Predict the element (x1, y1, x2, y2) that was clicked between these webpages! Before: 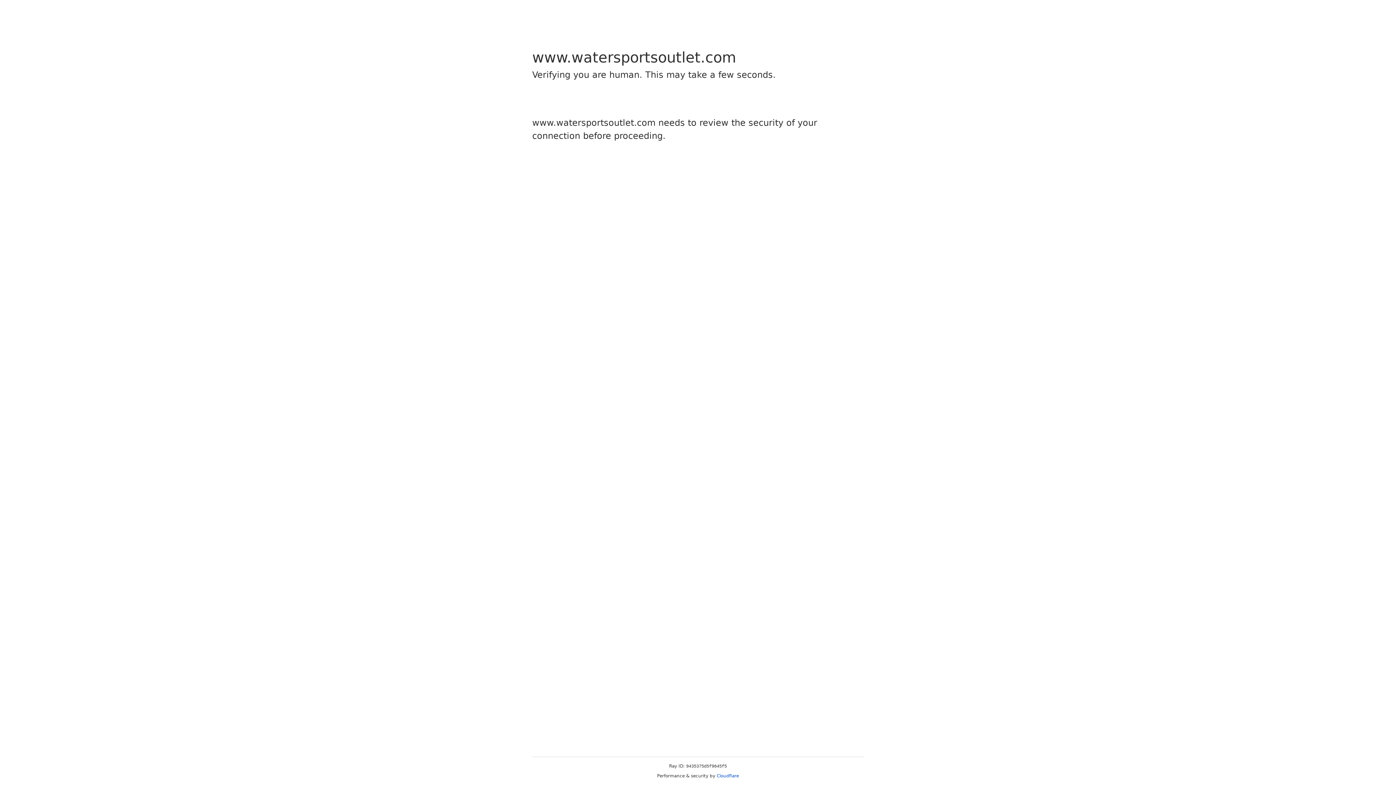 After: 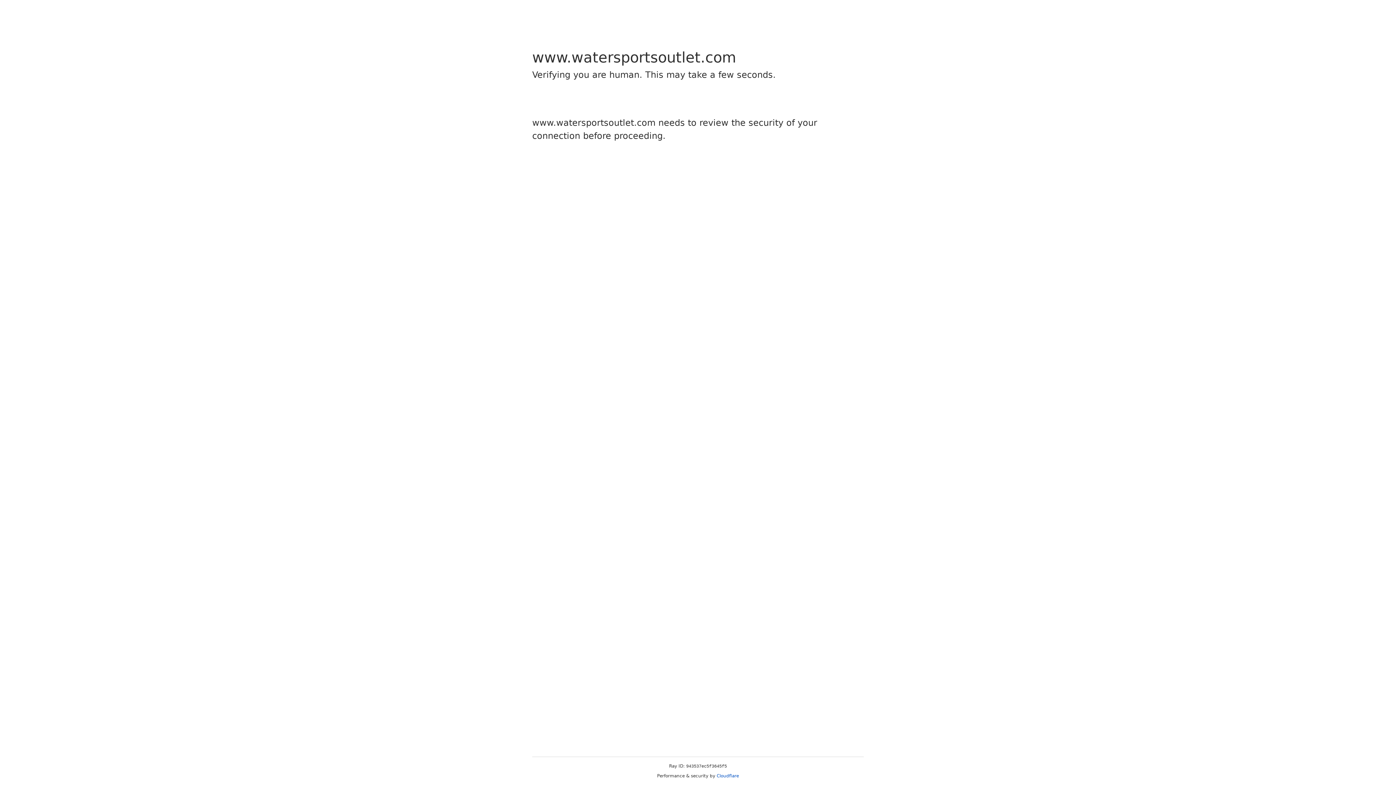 Action: label: Cloudflare bbox: (716, 773, 739, 778)